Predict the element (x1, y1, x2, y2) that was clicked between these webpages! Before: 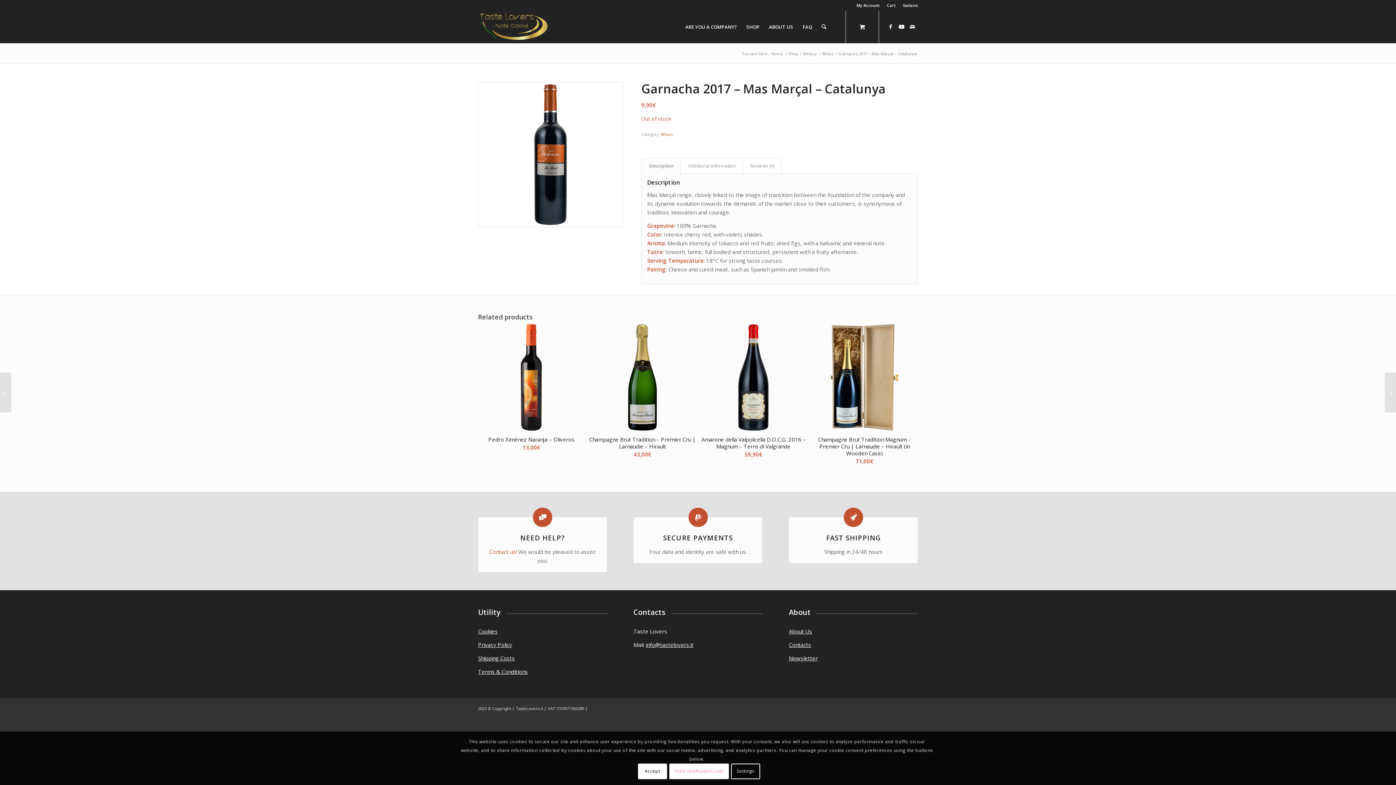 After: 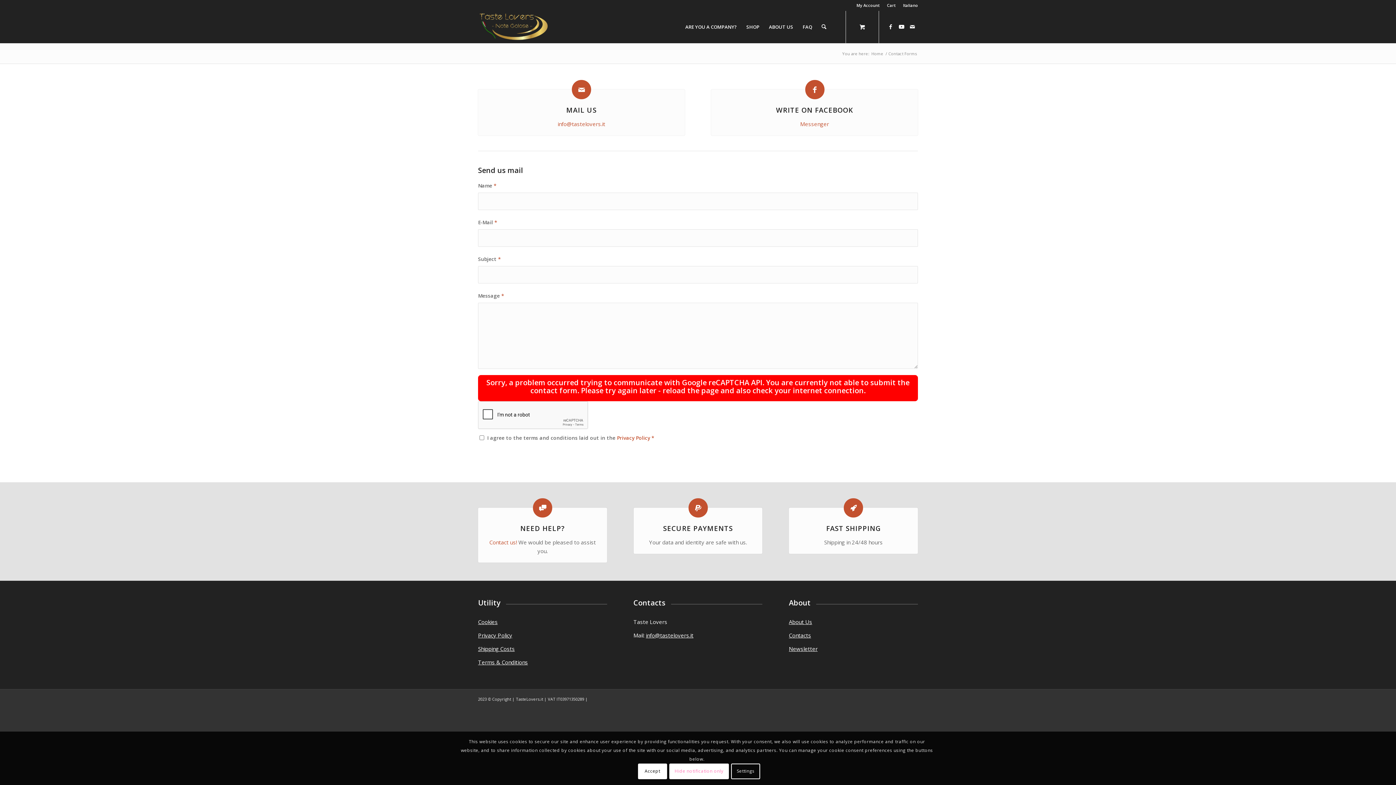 Action: label: Contact us! bbox: (489, 548, 517, 555)